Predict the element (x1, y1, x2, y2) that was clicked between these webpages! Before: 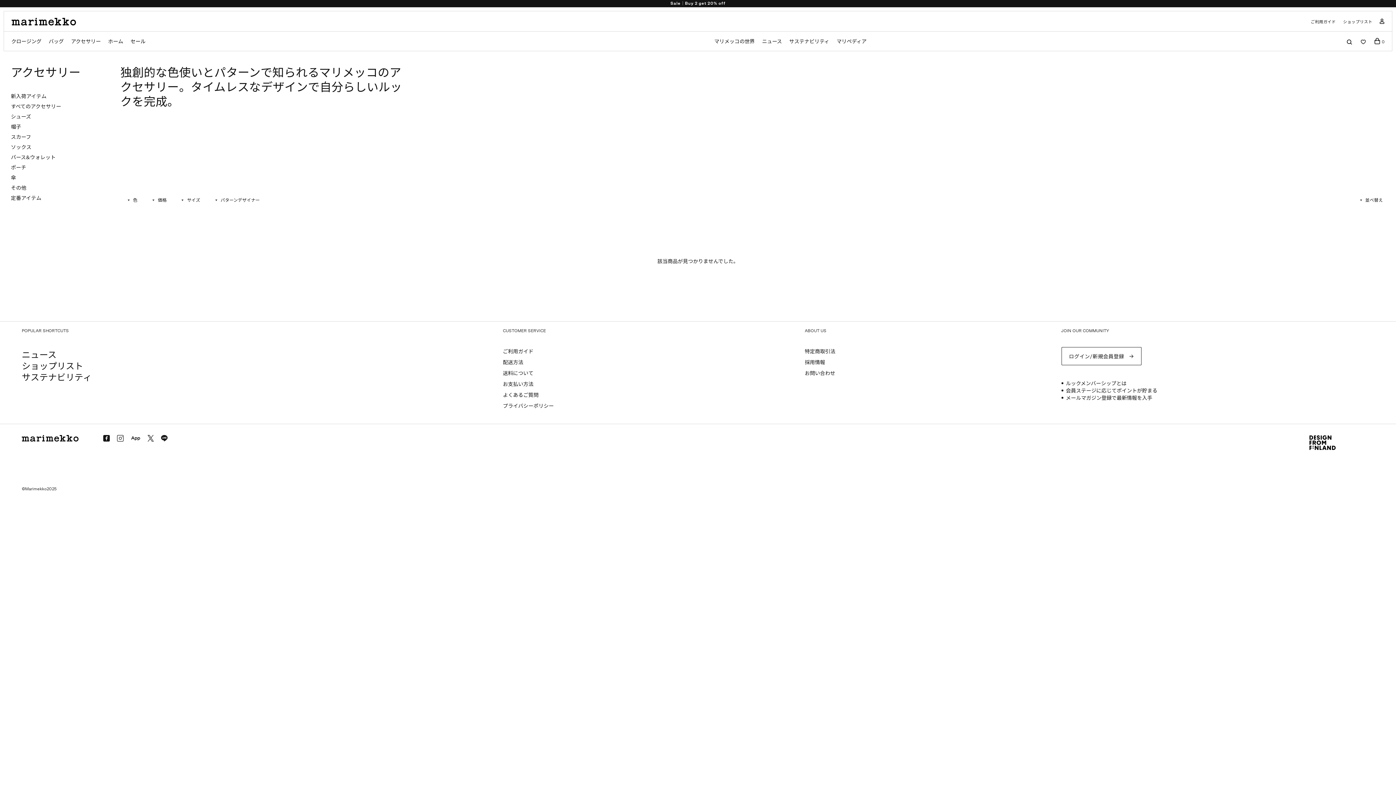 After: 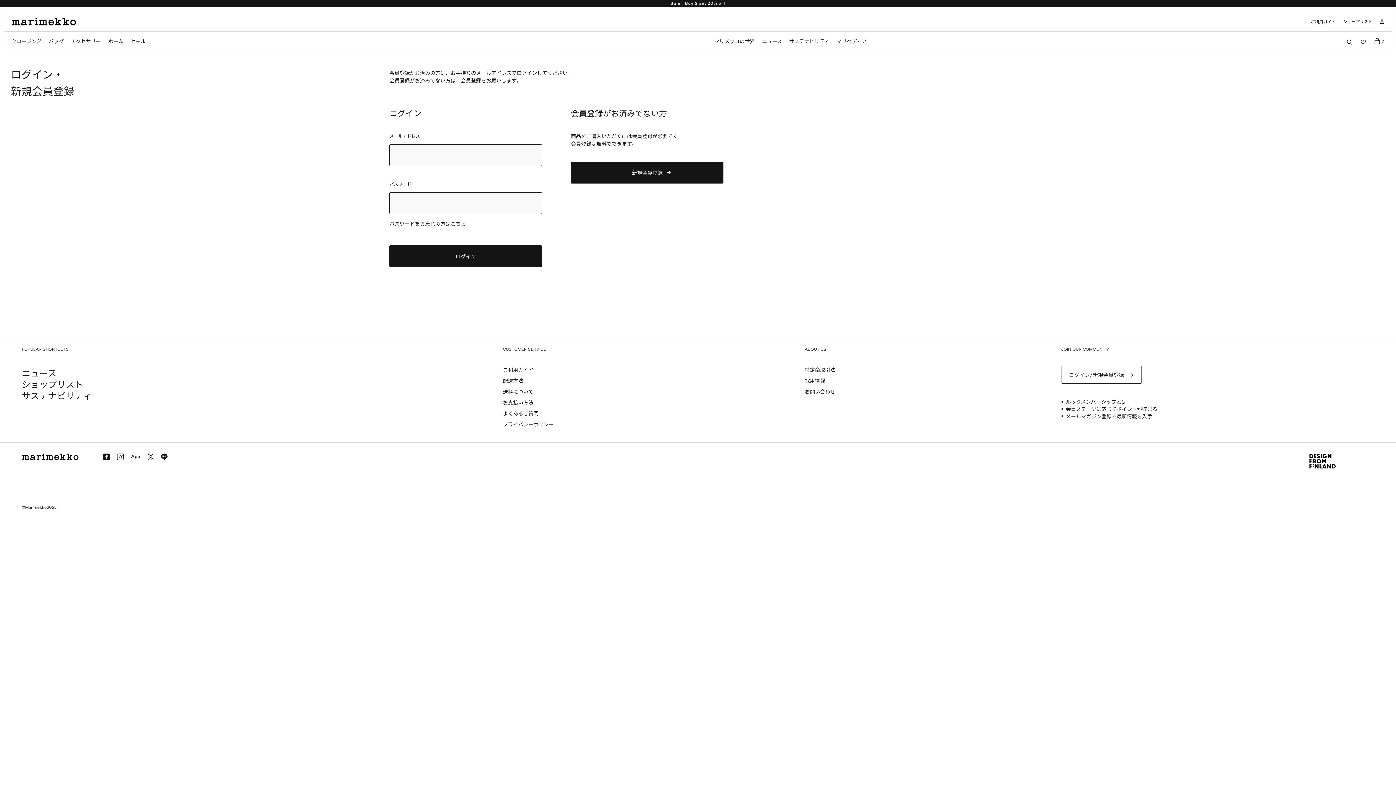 Action: bbox: (1378, 17, 1385, 25)